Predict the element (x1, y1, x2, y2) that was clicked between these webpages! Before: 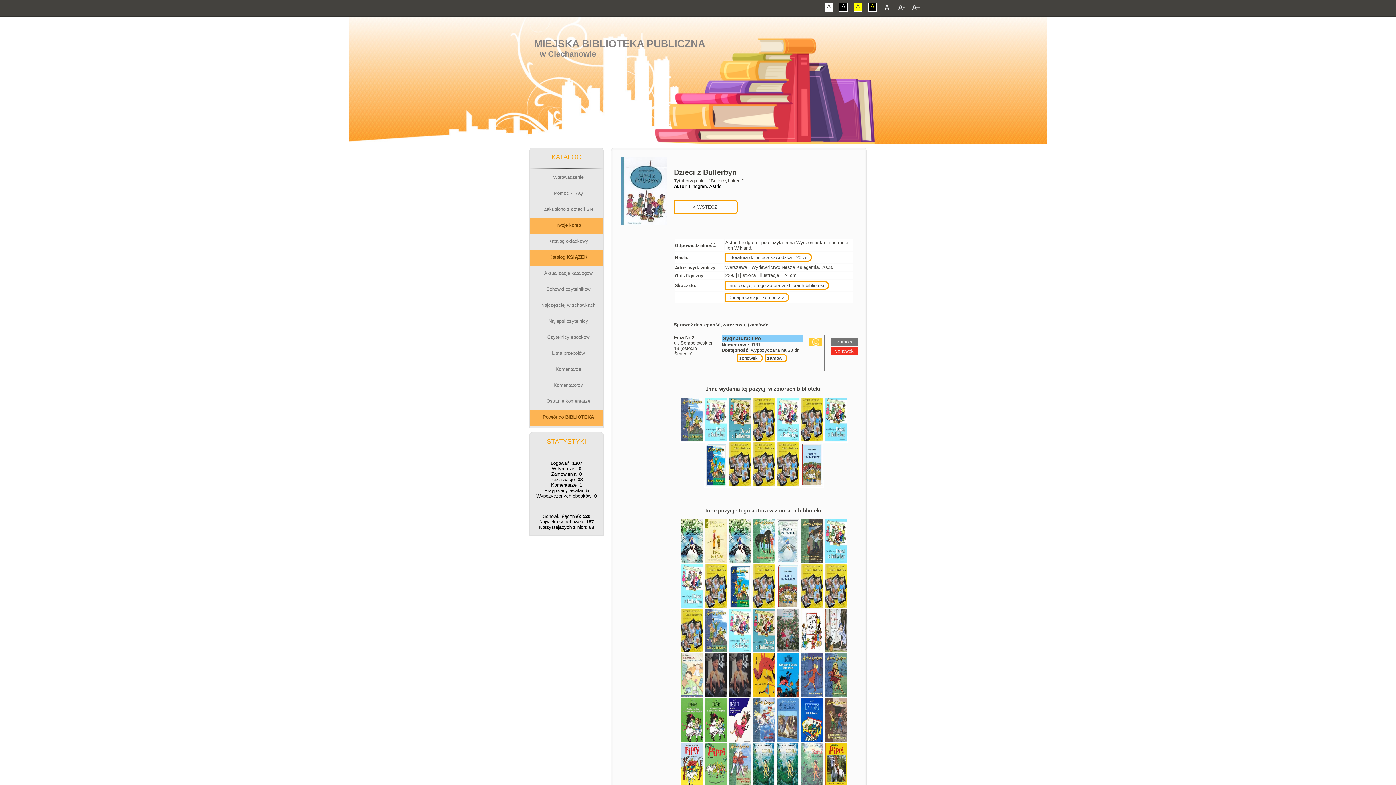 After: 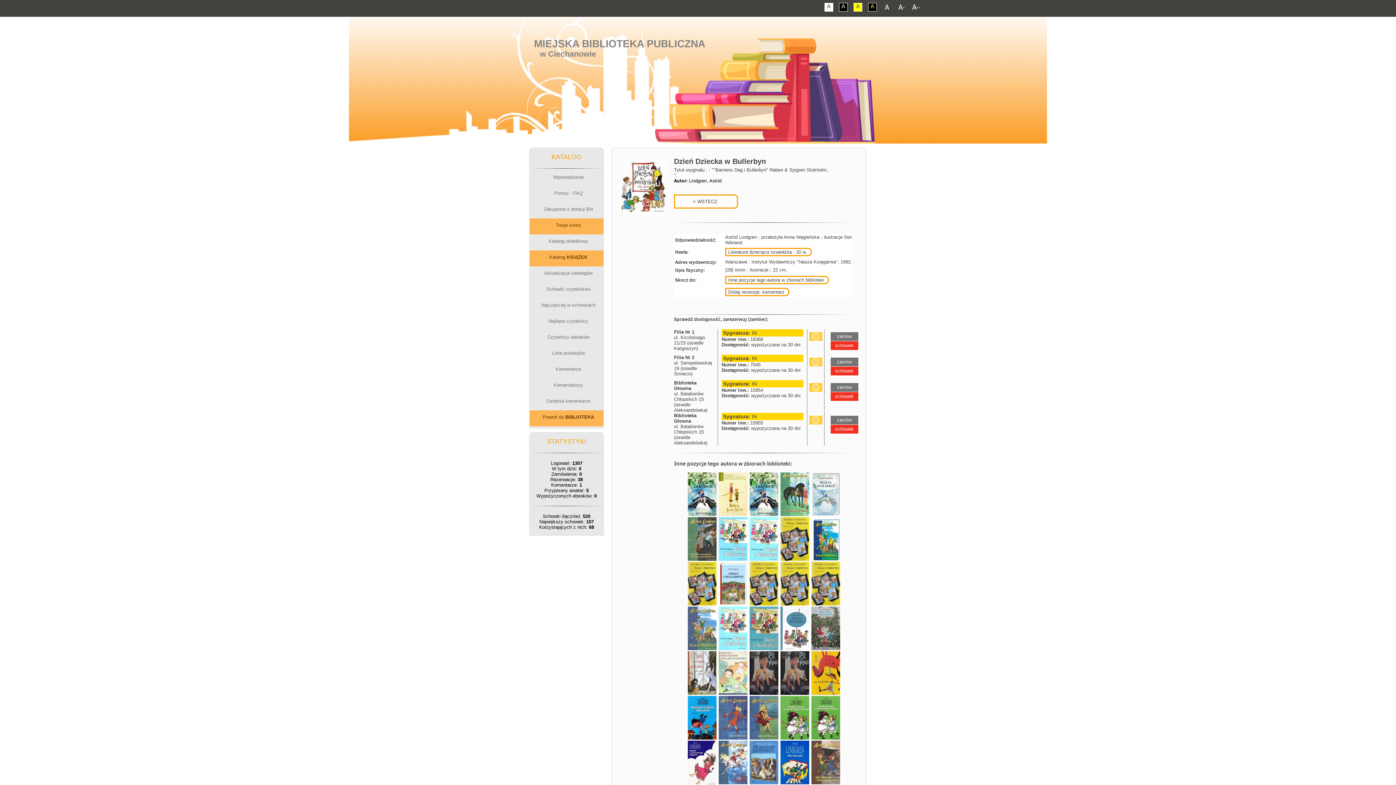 Action: bbox: (800, 647, 824, 654)